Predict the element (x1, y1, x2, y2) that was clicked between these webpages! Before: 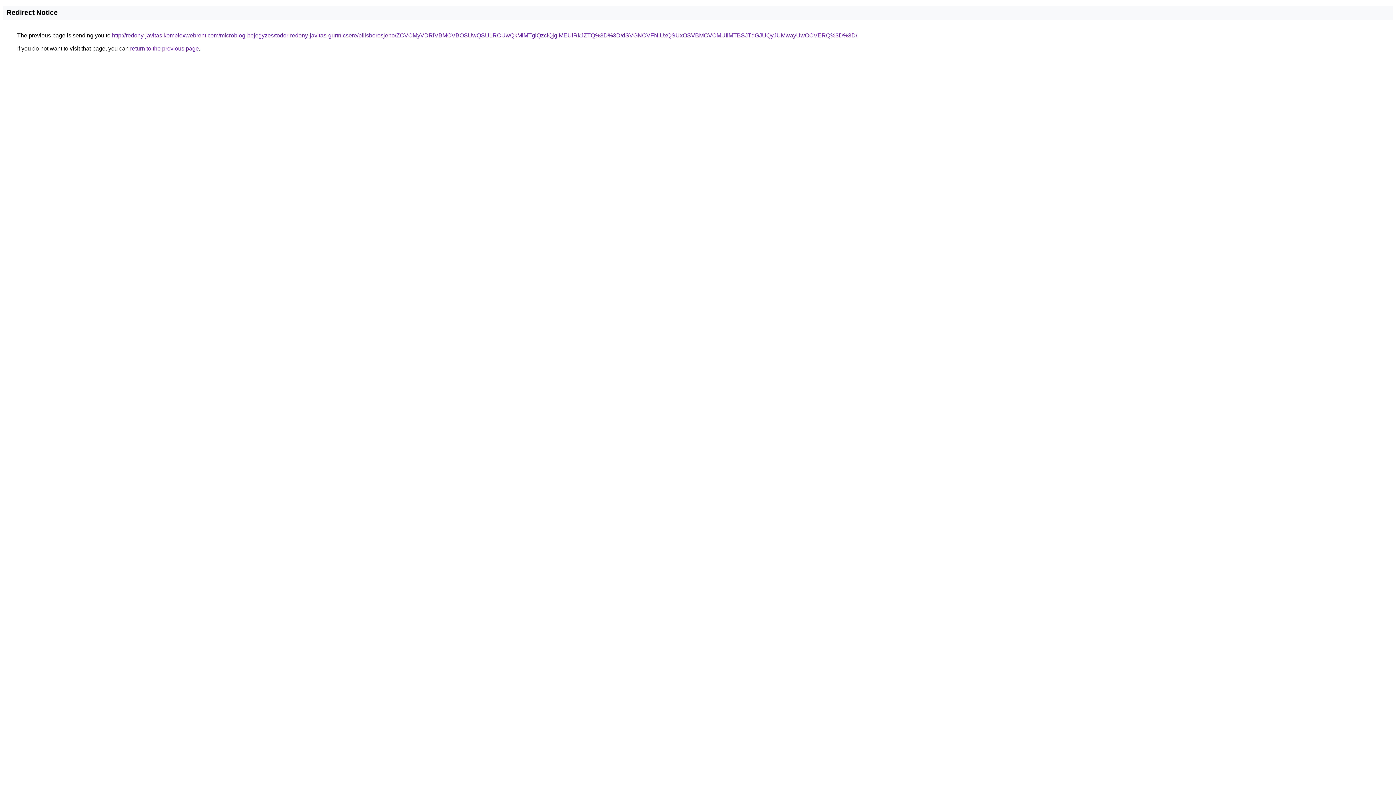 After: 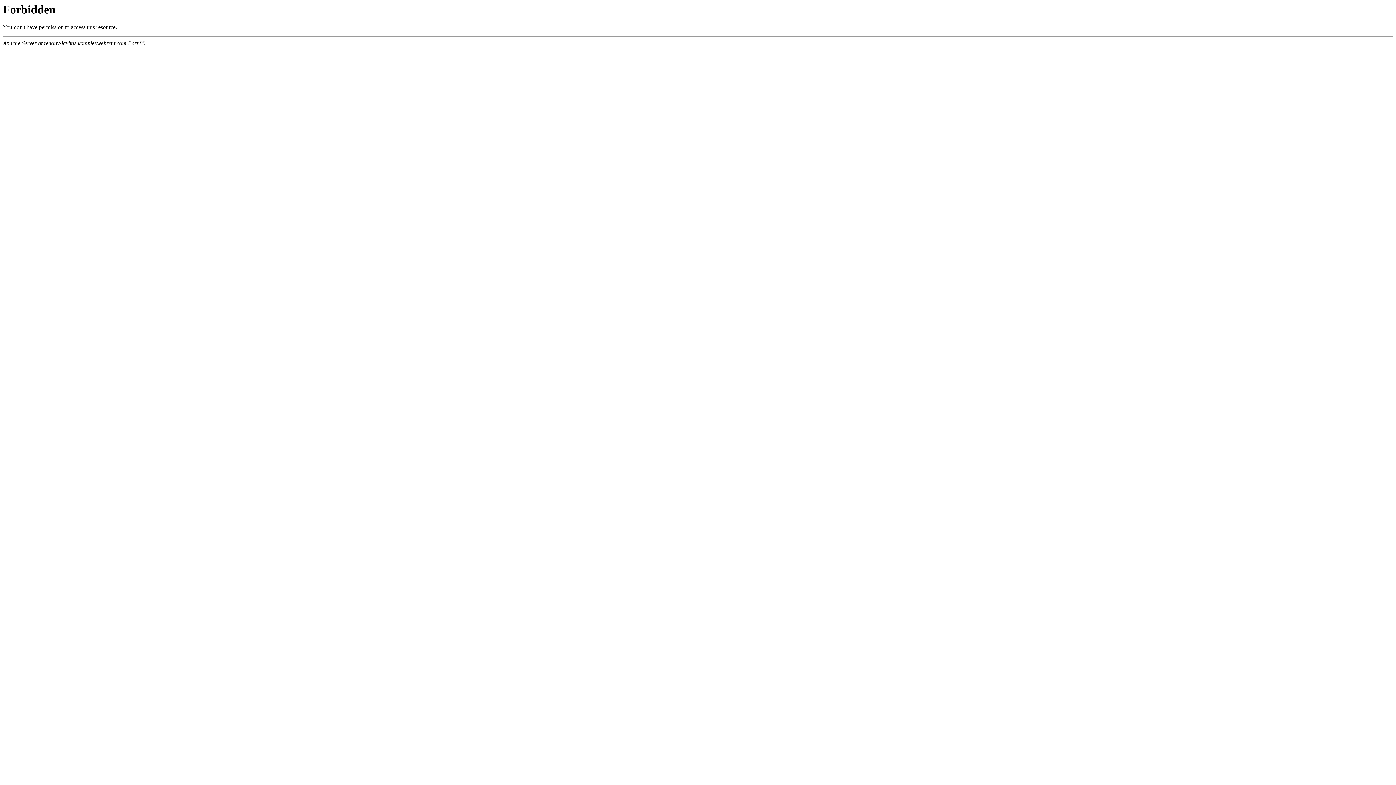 Action: label: http://redony-javitas.komplexwebrent.com/microblog-bejegyzes/todor-redony-javitas-gurtnicsere/pilisborosjeno/ZCVCMyVDRiVBMCVBOSUwQSU1RCUwQkMlMTglQzclQjglMEUlRkJZTQ%3D%3D/dSVGNCVFNiUxQSUxOSVBMCVCMUIlMTBSJTdGJUQyJUMwayUwOCVERQ%3D%3D/ bbox: (112, 32, 857, 38)